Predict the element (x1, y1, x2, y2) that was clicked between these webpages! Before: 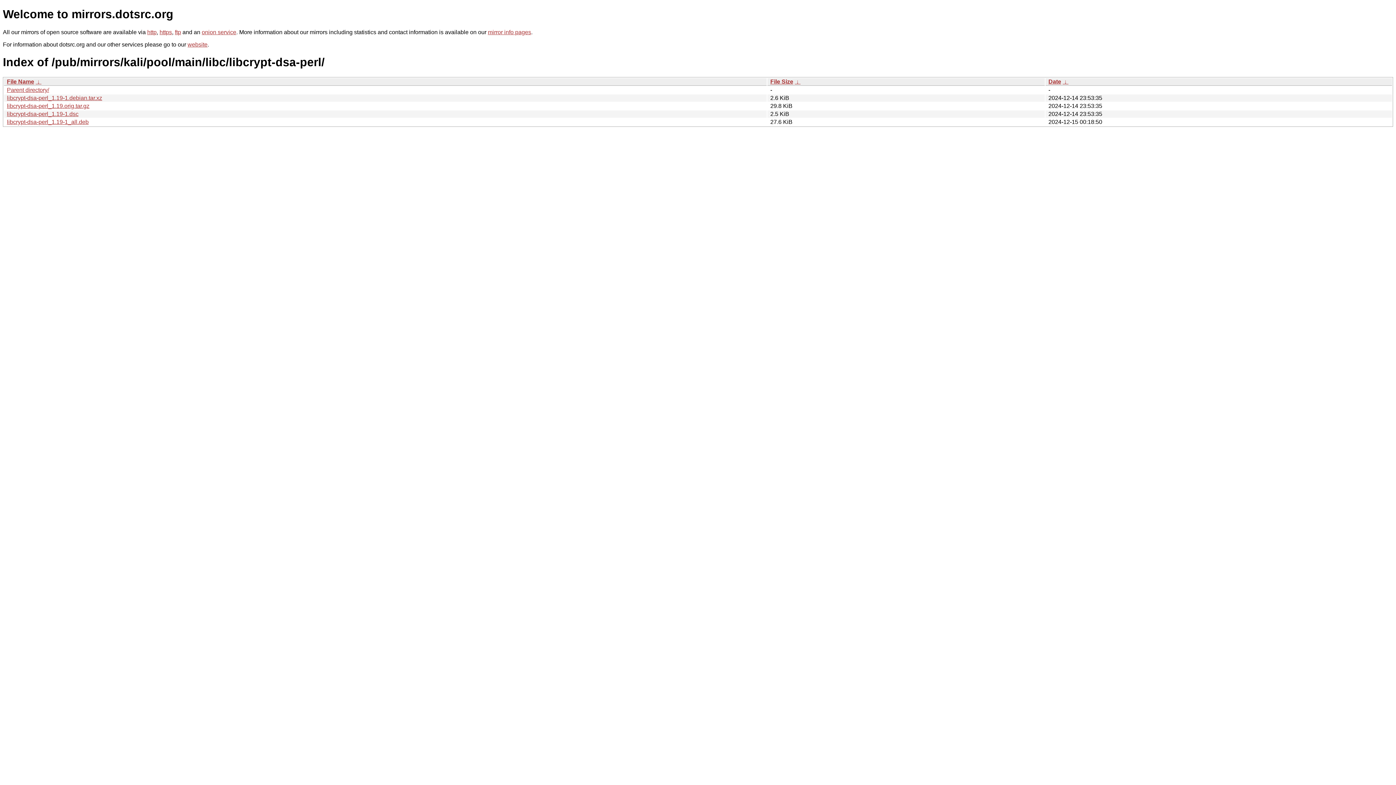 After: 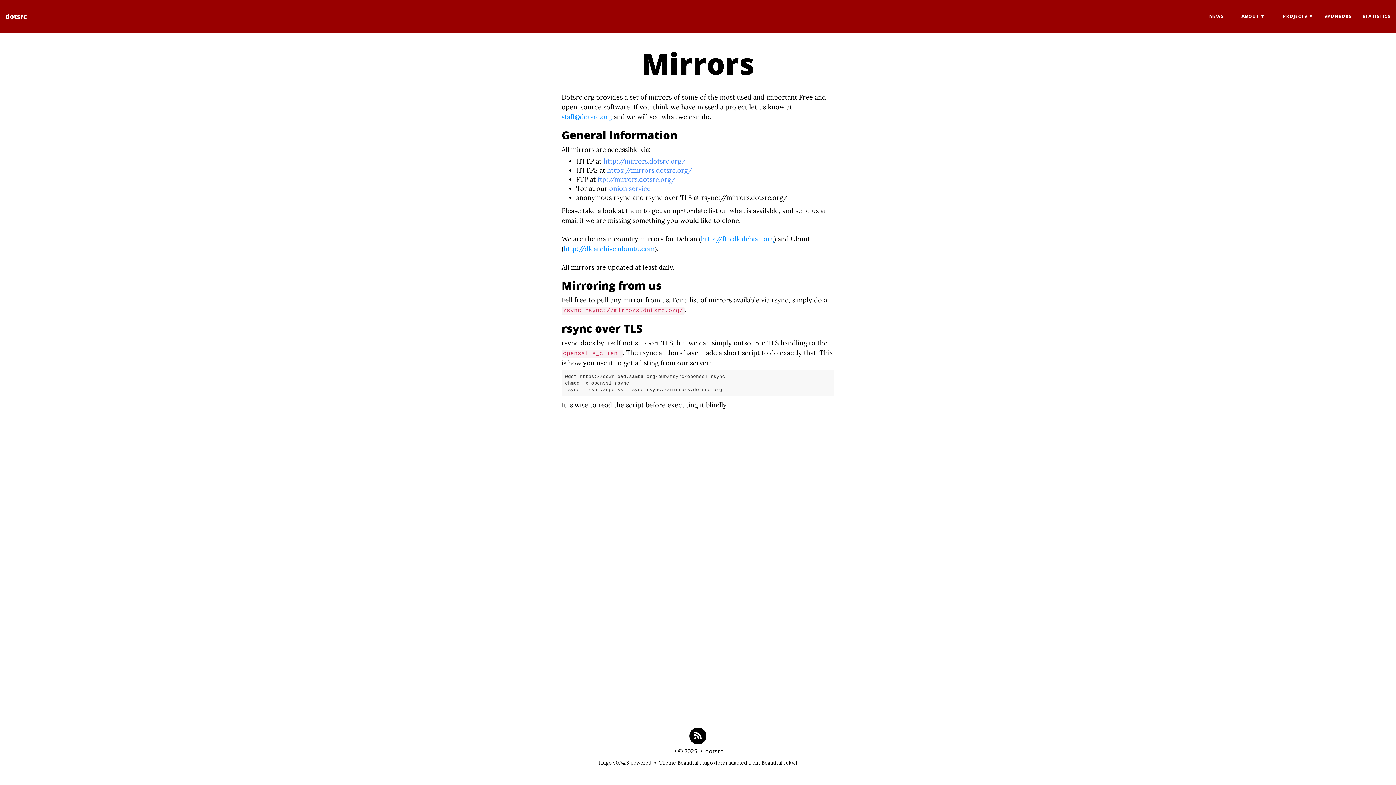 Action: bbox: (488, 29, 531, 35) label: mirror info pages